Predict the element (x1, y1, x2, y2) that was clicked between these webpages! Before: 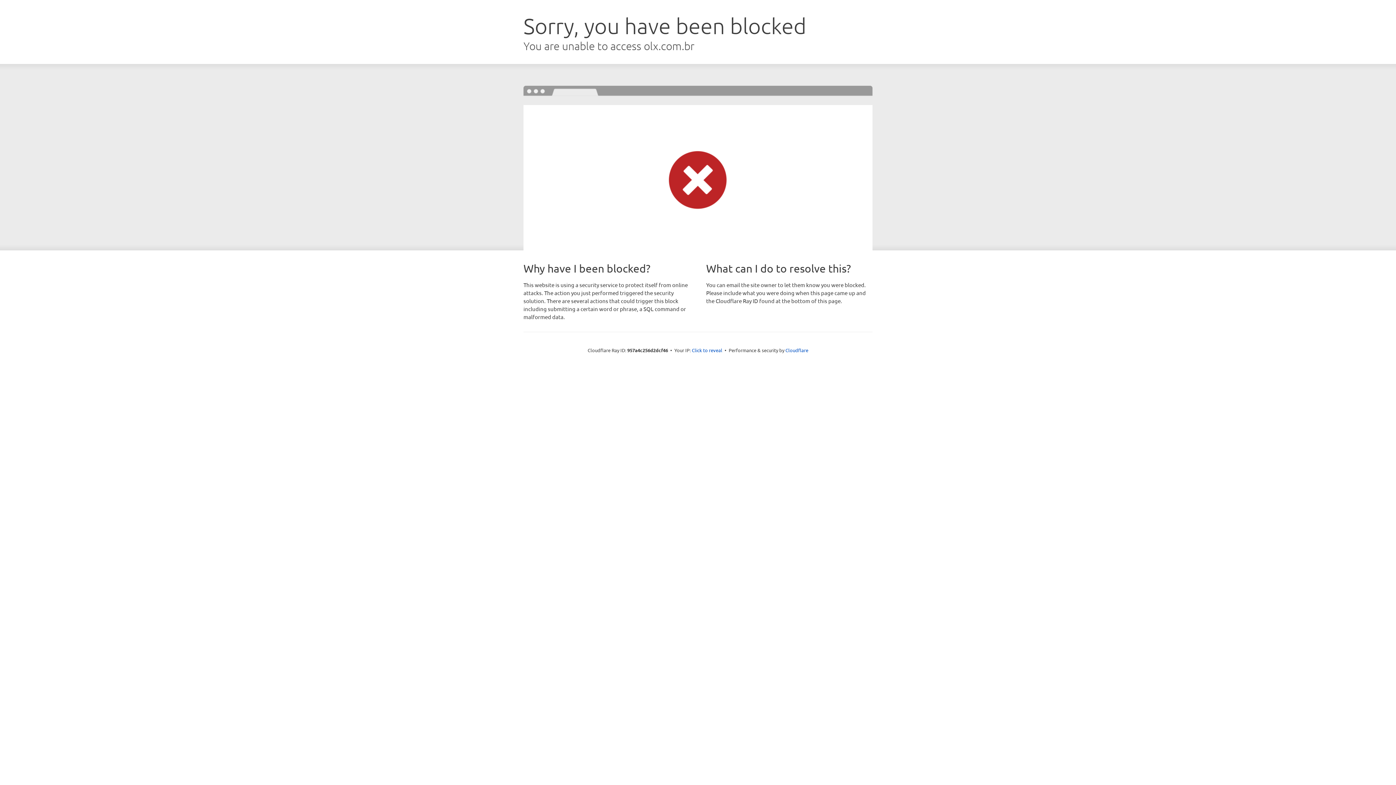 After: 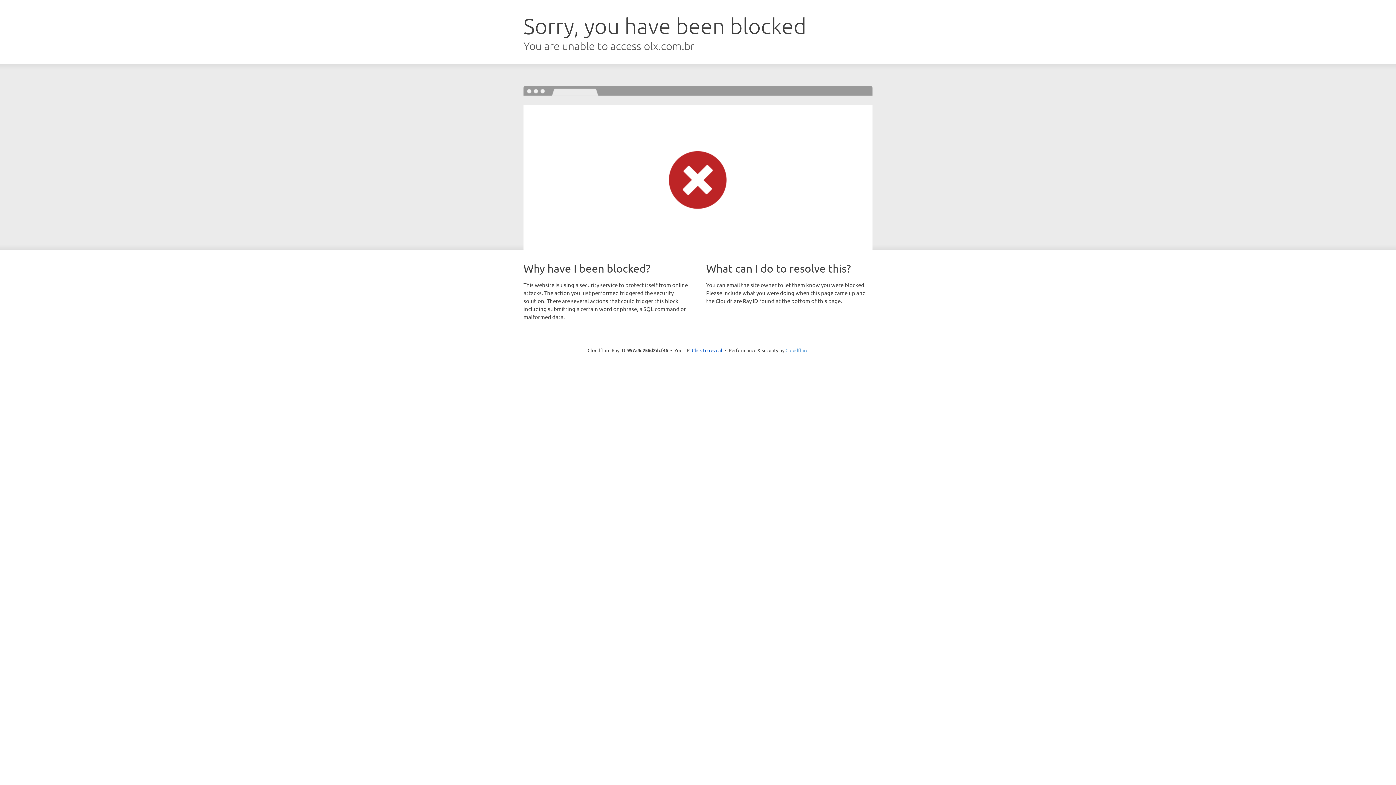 Action: bbox: (785, 347, 808, 353) label: Cloudflare